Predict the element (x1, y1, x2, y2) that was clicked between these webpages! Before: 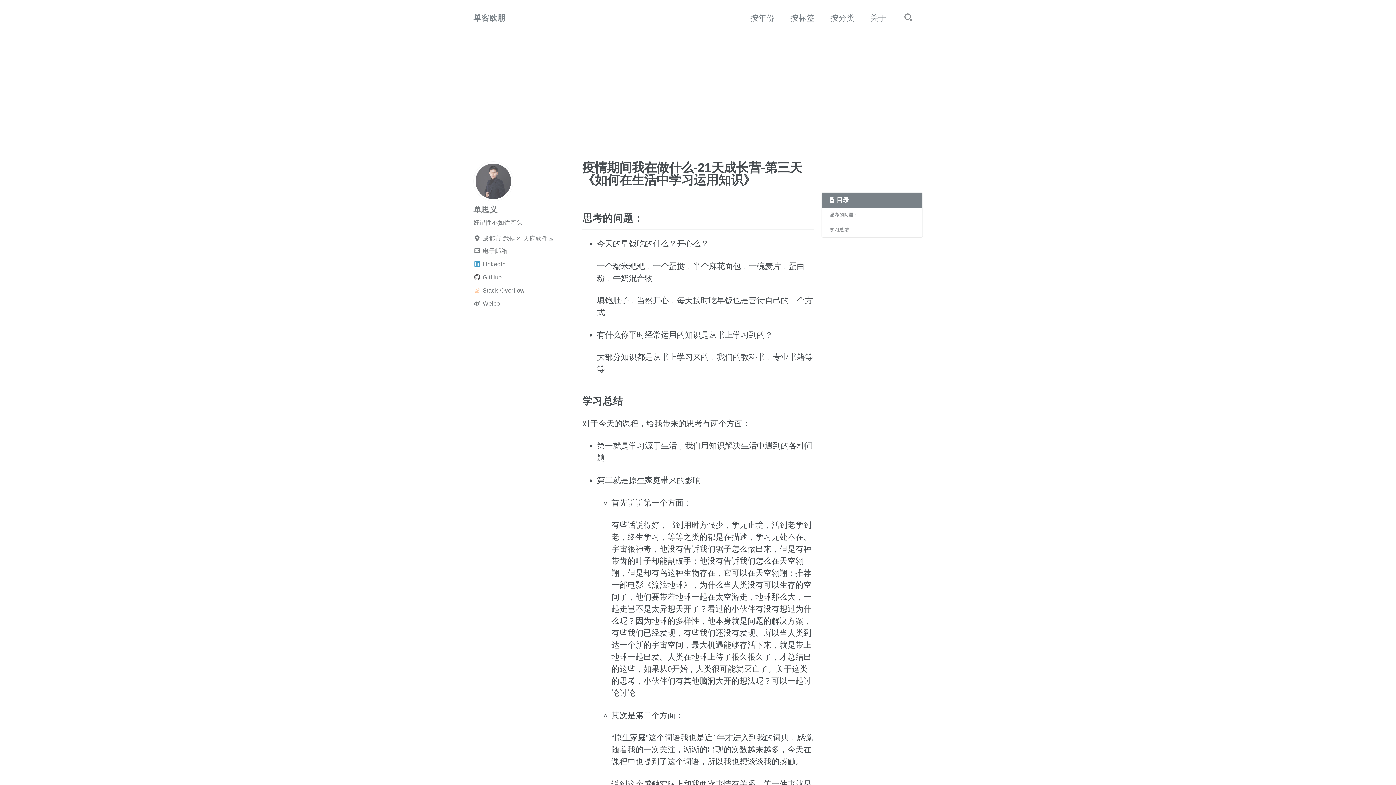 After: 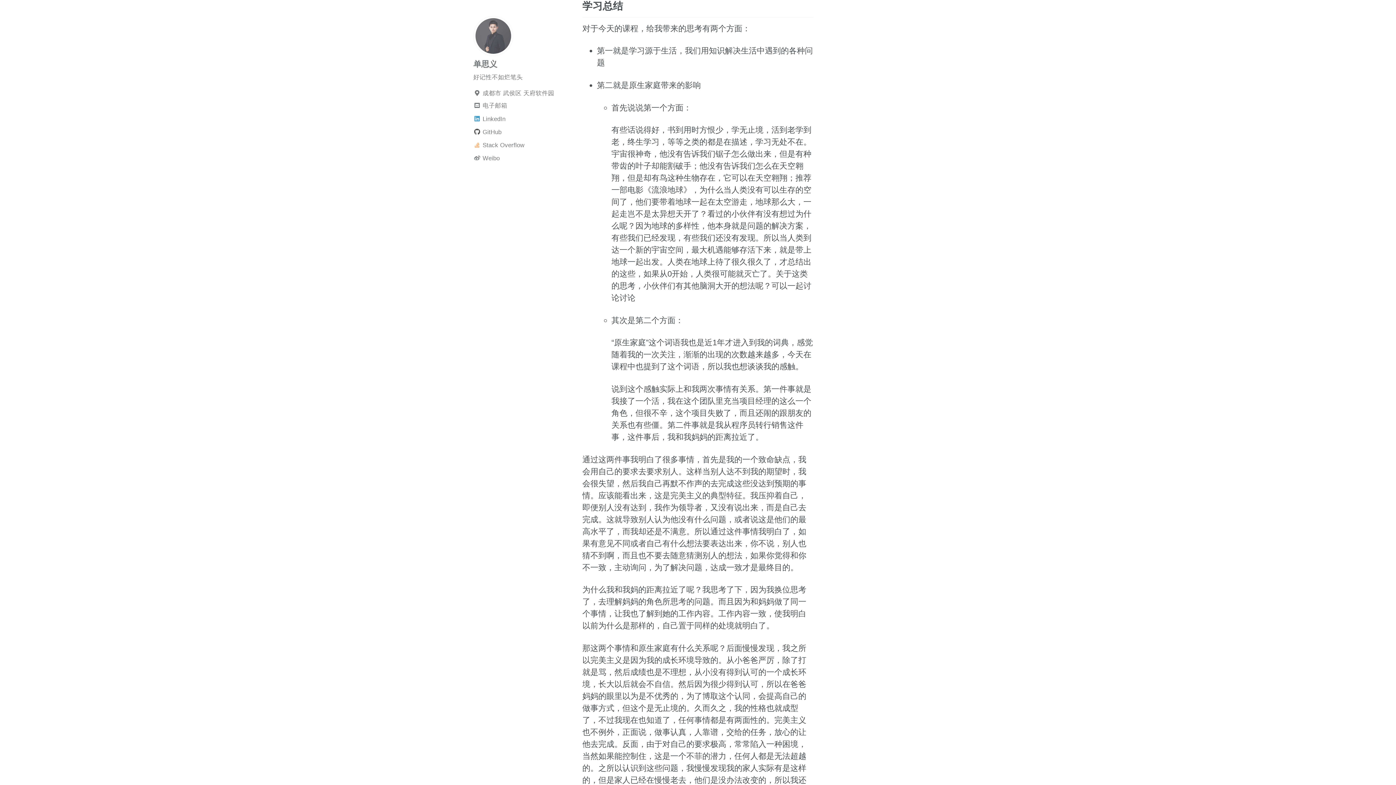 Action: label: 学习总结 bbox: (822, 222, 922, 237)